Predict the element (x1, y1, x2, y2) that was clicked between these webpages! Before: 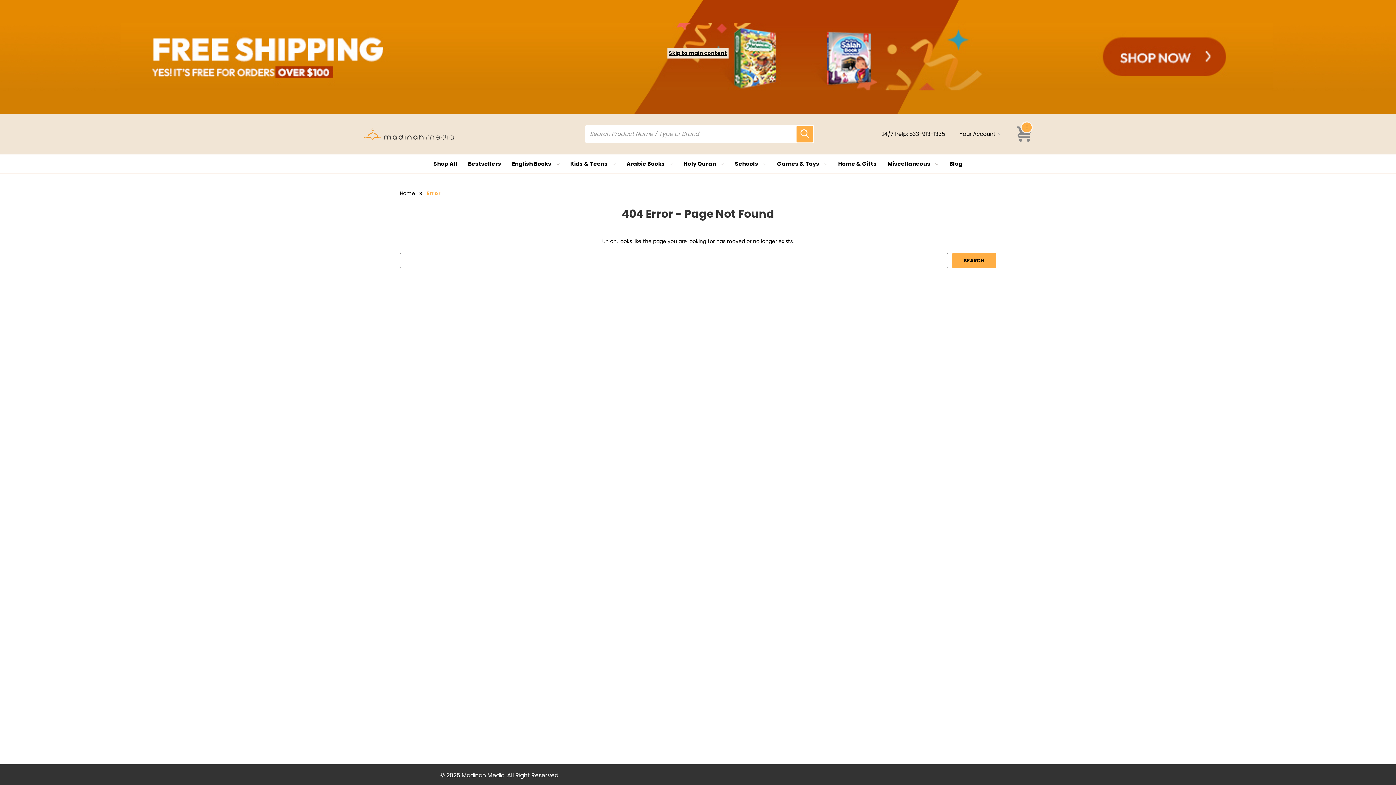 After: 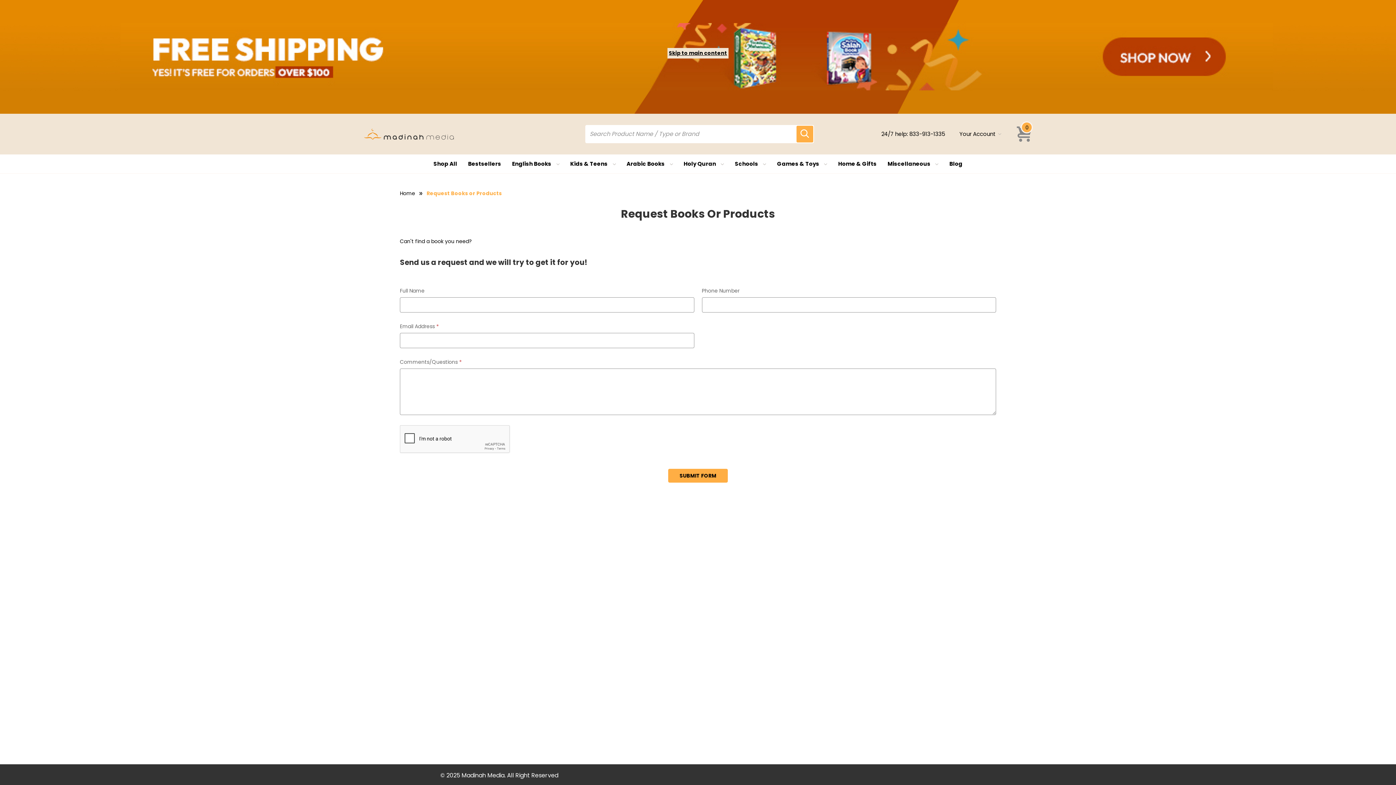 Action: bbox: (750, 657, 828, 665) label: Request Books Or Products